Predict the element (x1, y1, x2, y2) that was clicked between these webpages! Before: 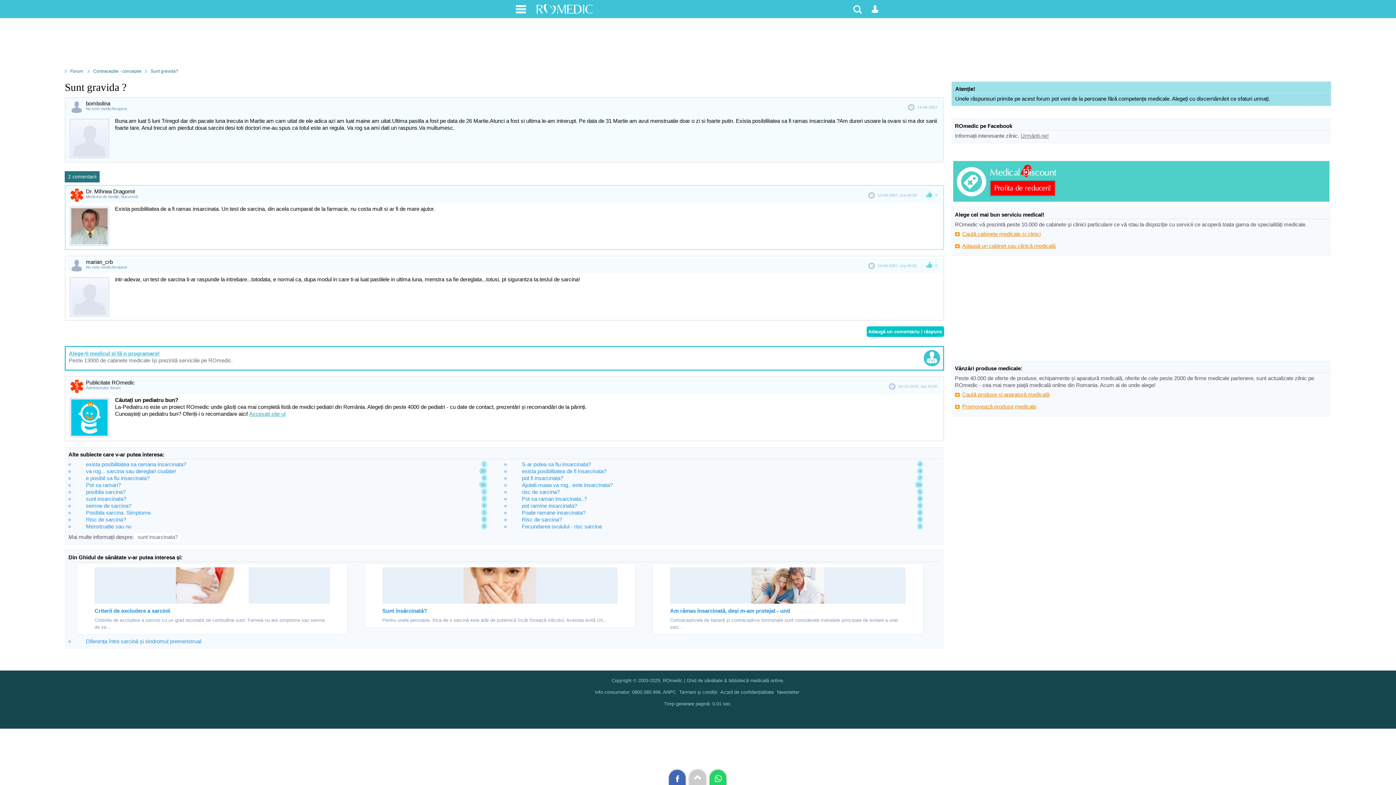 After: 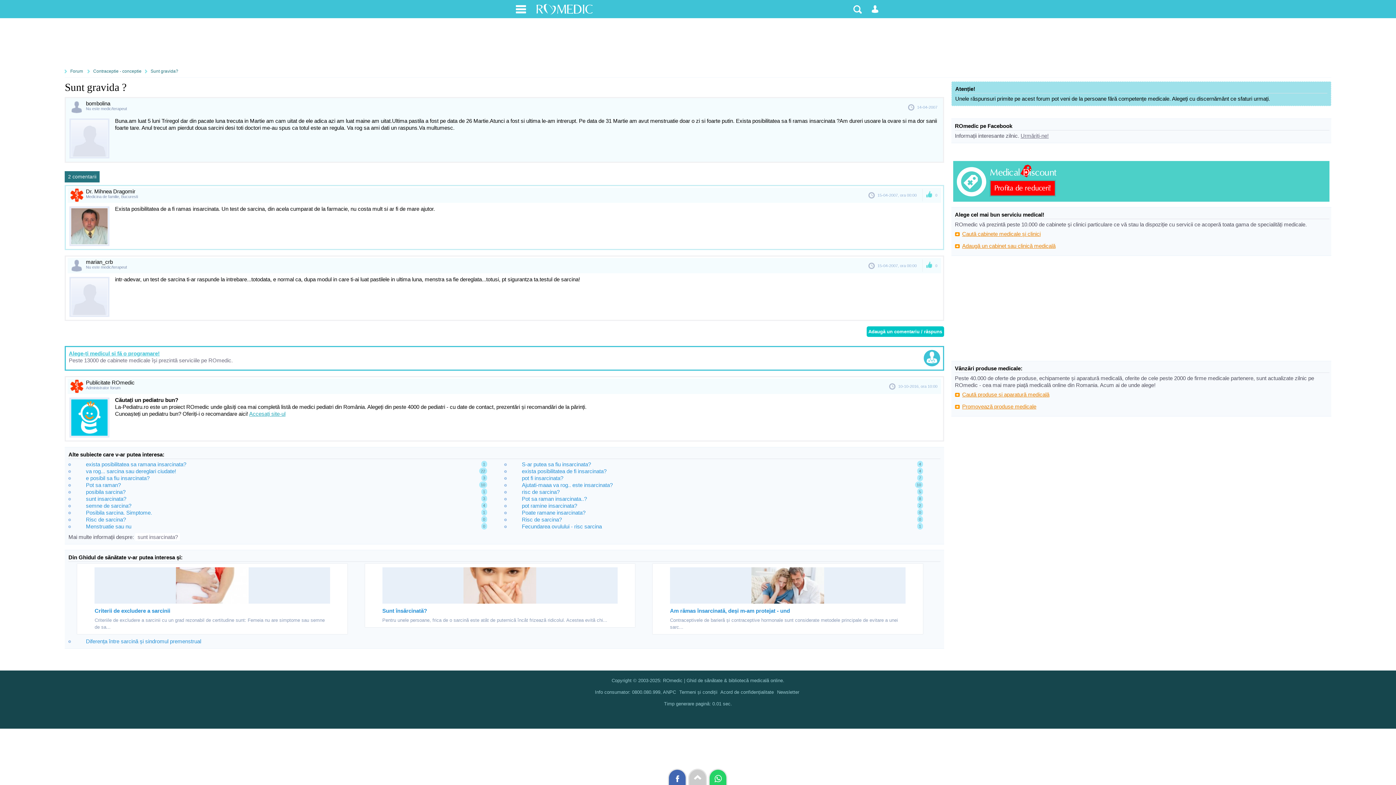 Action: label:   bbox: (708, 774, 727, 780)